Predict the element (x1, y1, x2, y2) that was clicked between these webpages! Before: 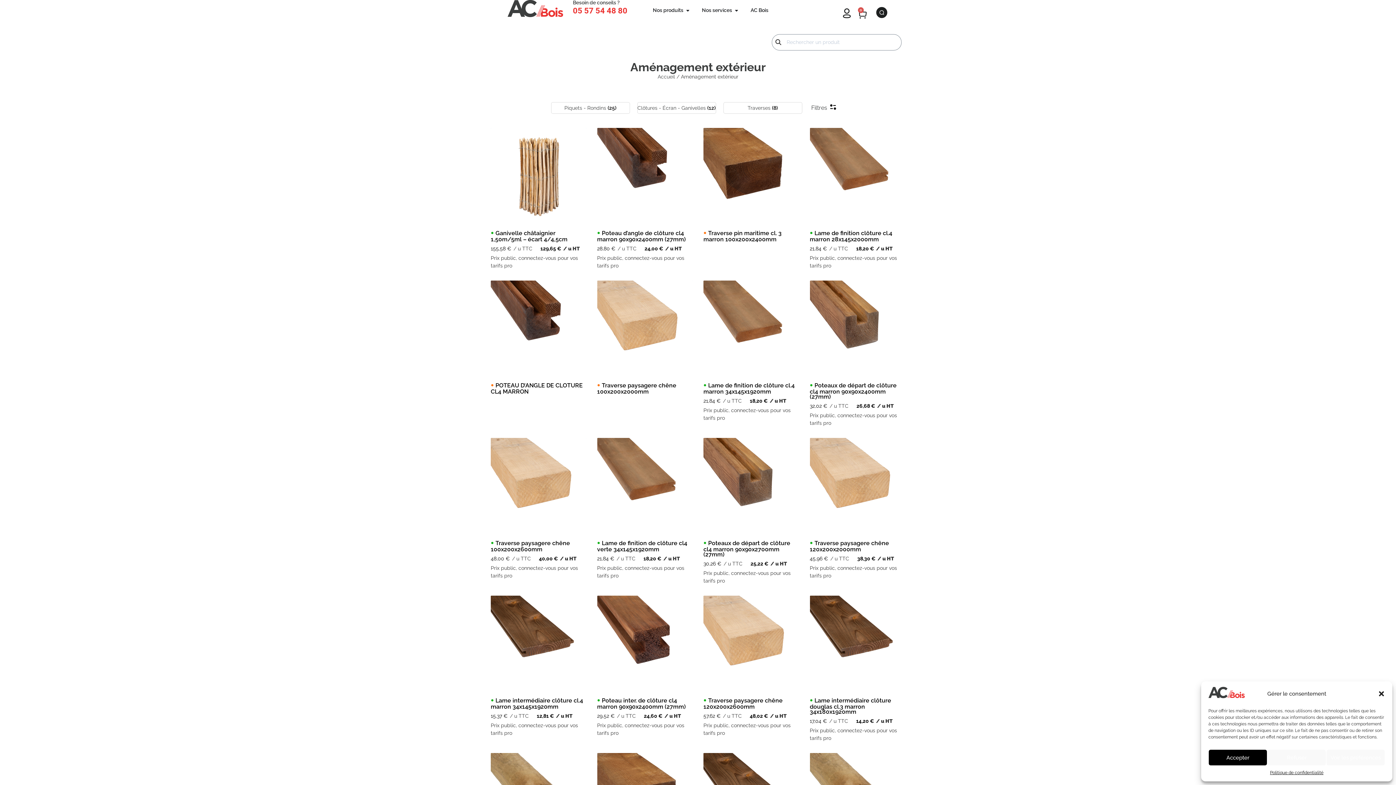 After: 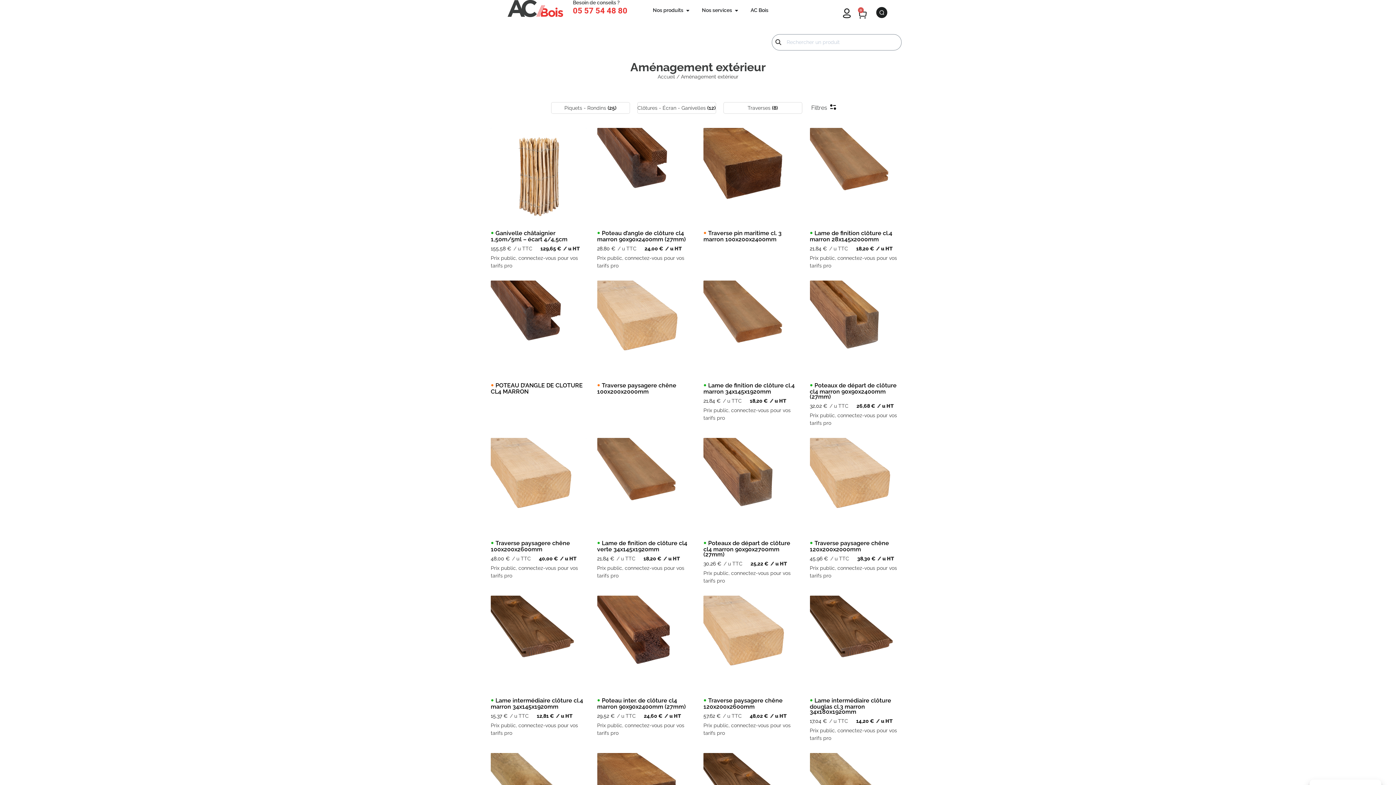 Action: bbox: (1378, 690, 1385, 697) label: Fermer la boîte de dialogue